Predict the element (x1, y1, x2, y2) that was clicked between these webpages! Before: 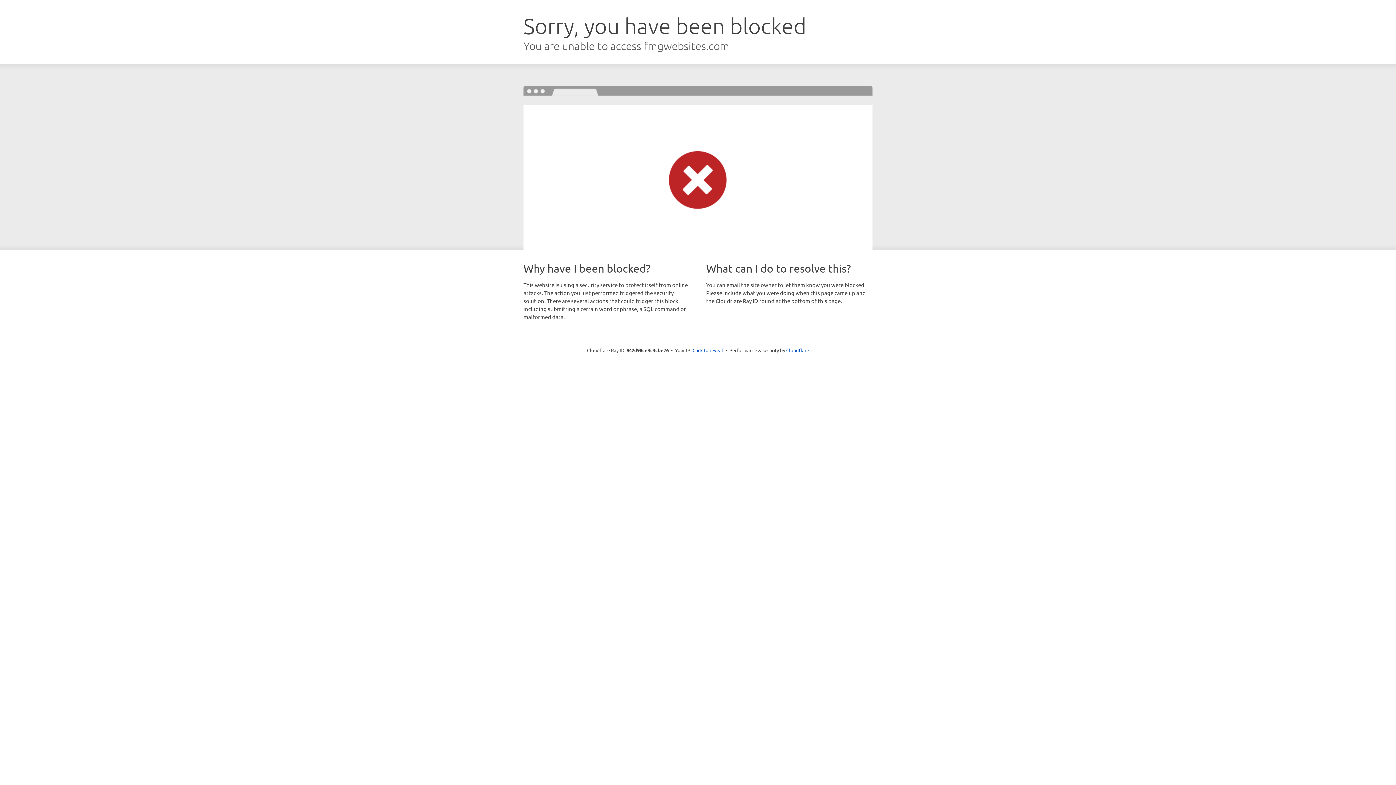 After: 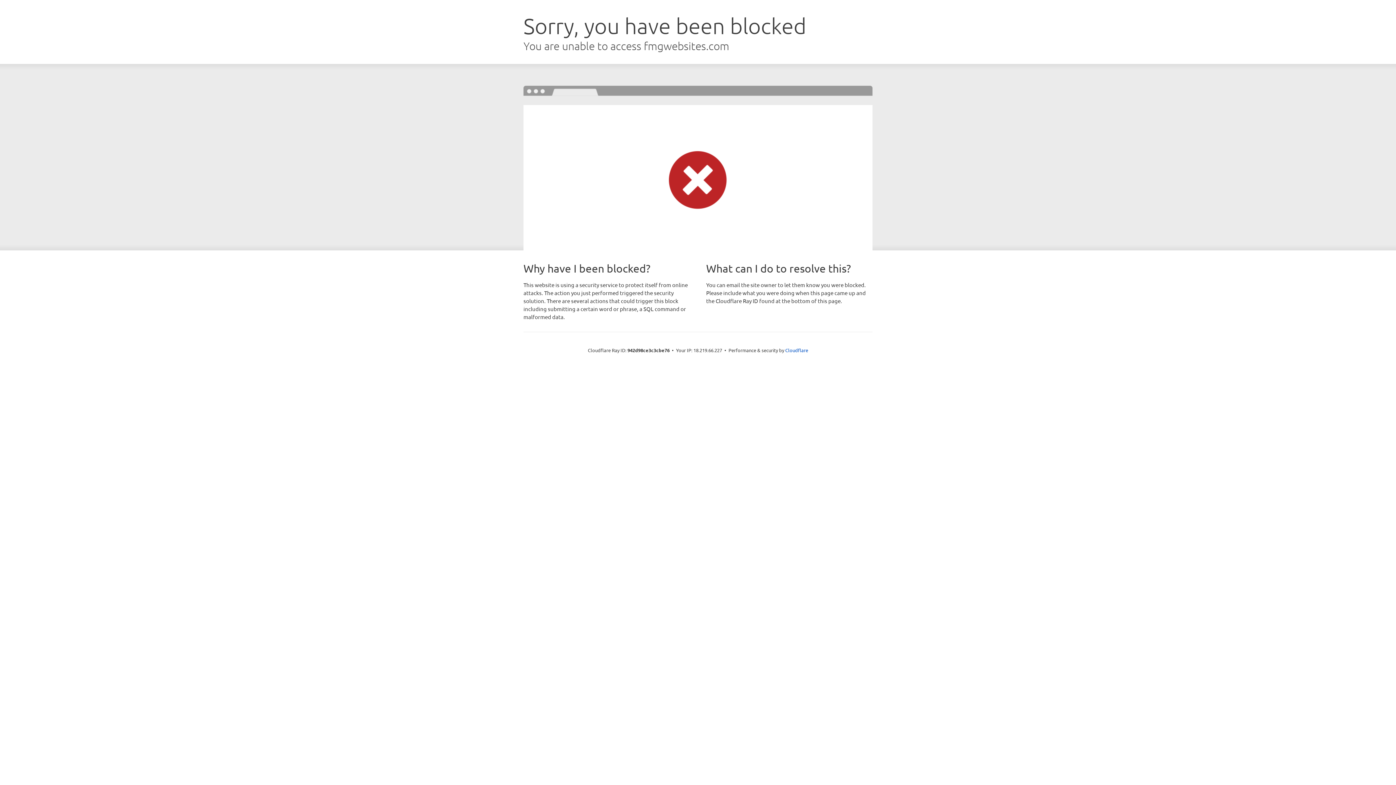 Action: bbox: (692, 346, 723, 353) label: Click to reveal